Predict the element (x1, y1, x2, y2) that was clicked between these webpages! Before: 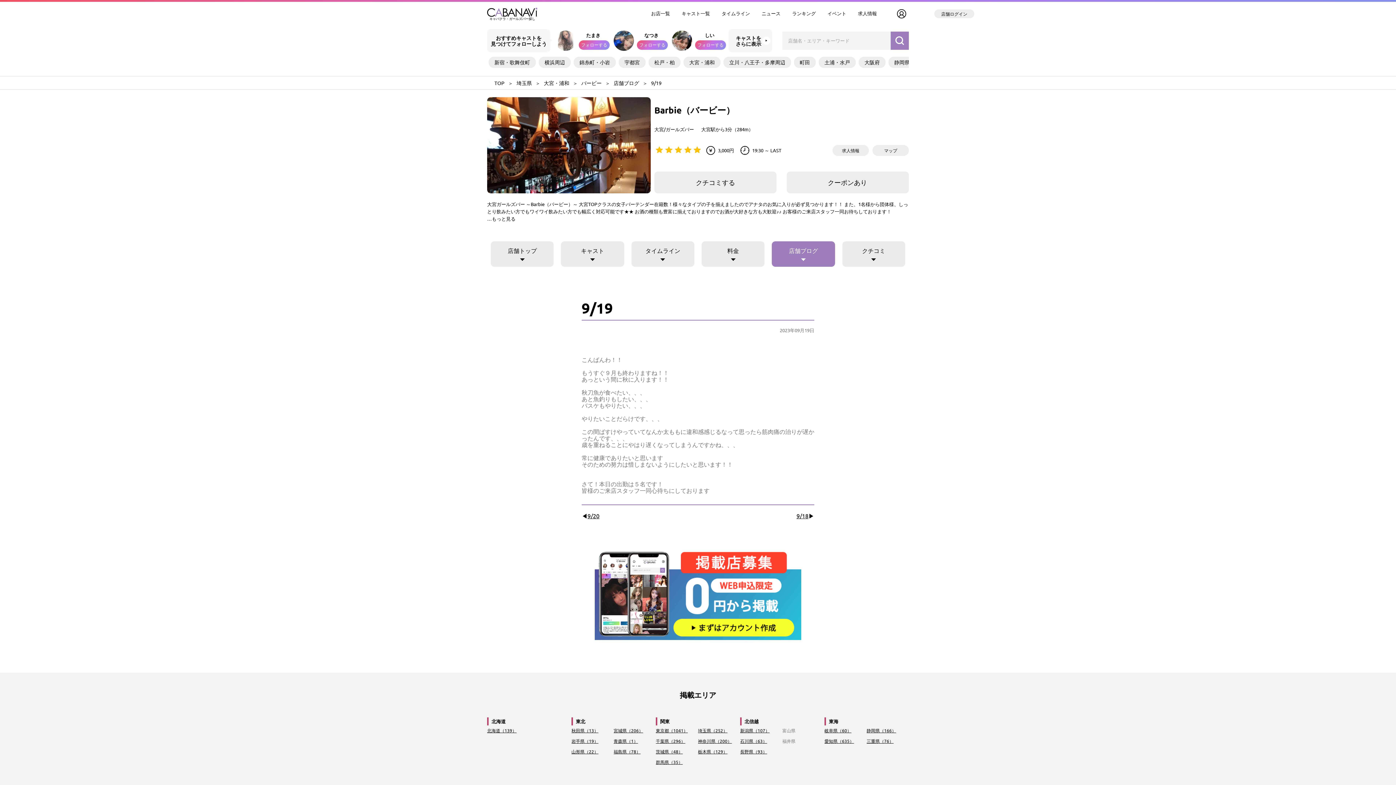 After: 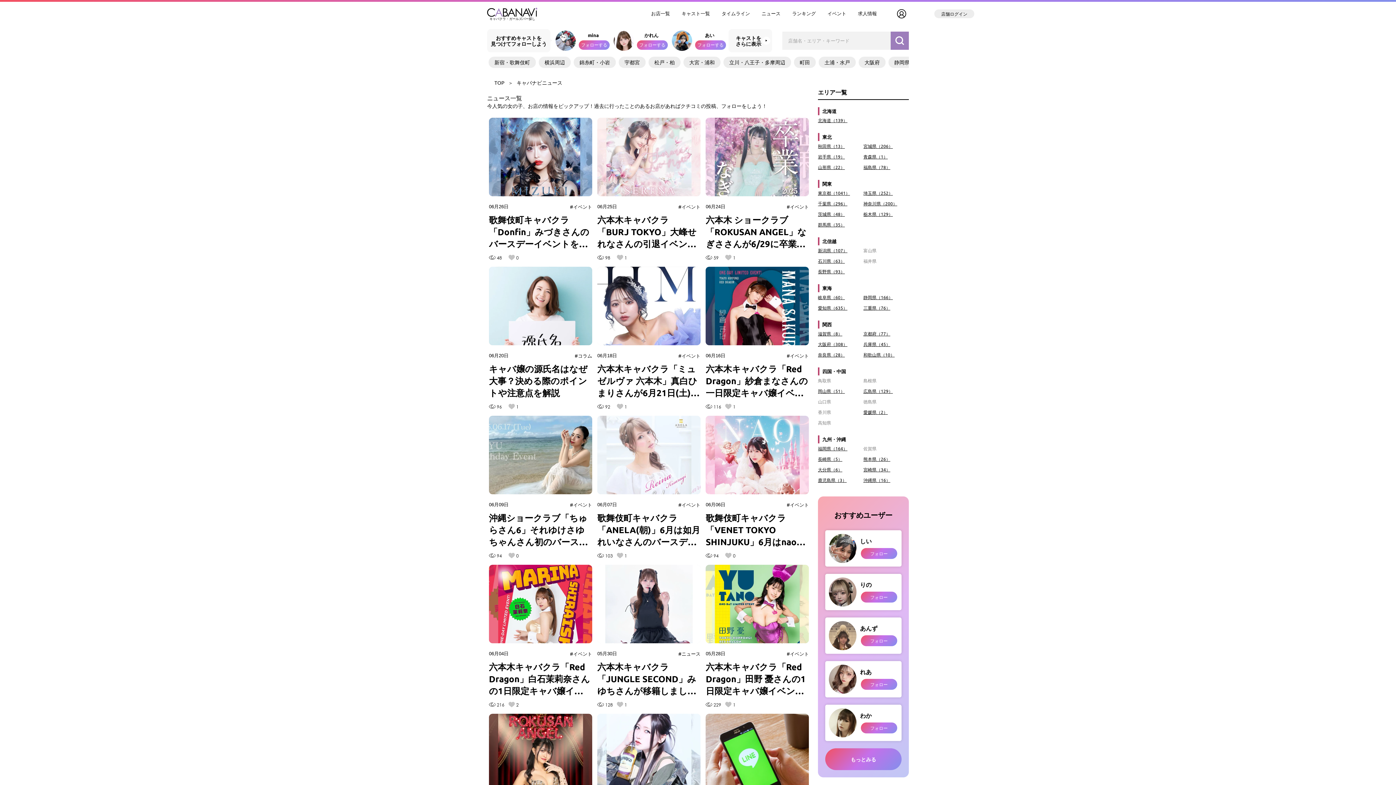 Action: label: ニュース bbox: (756, 4, 786, 22)